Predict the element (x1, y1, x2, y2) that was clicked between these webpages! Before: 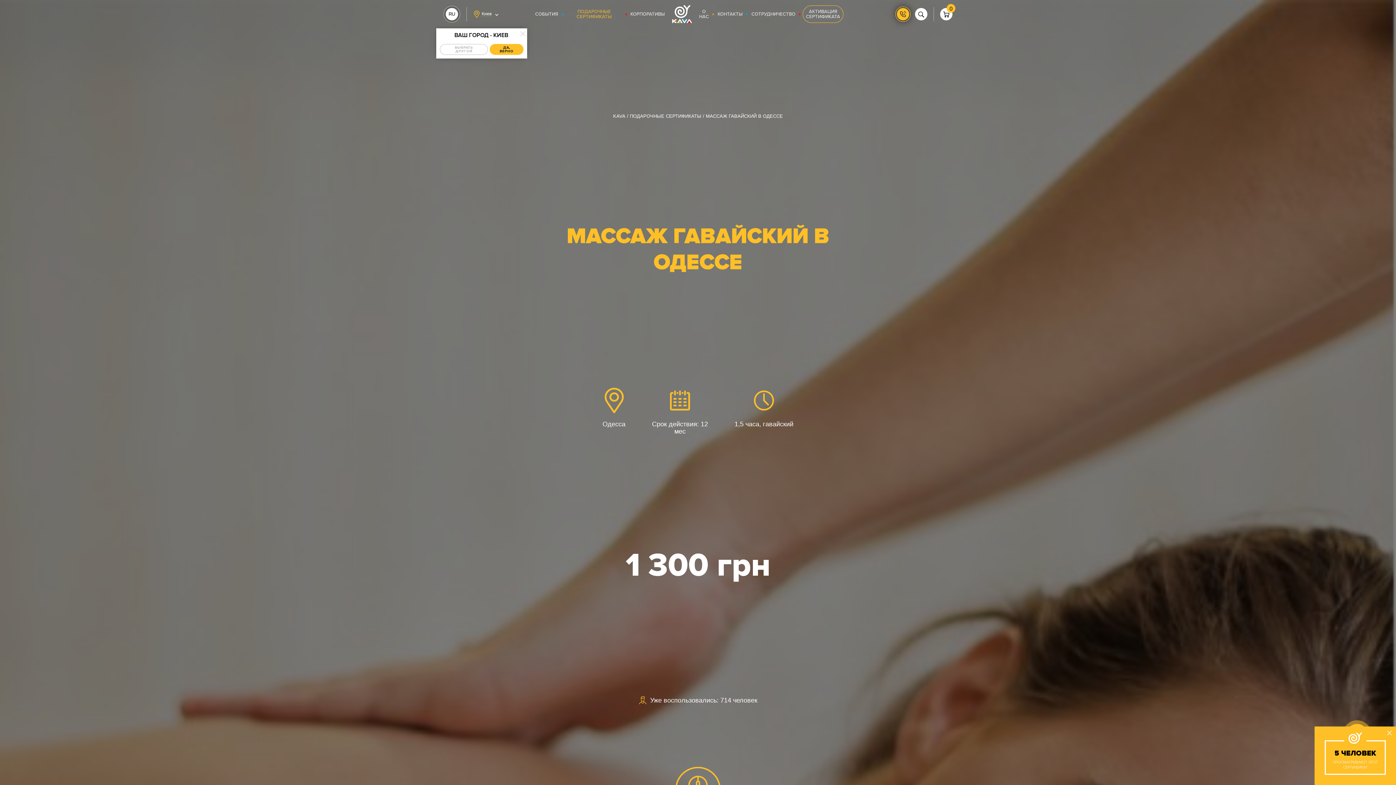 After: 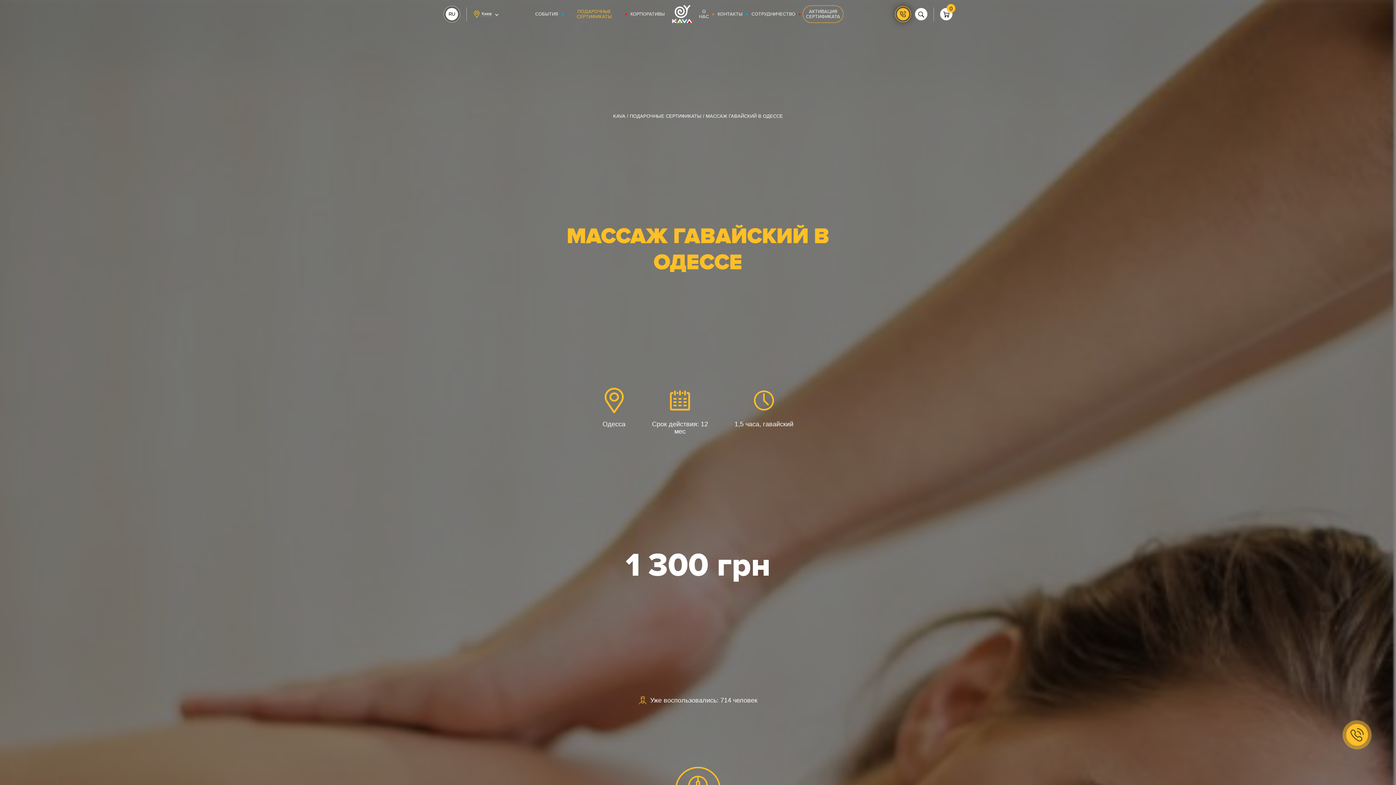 Action: label: МАССАЖ ГАВАЙСКИЙ В ОДЕССЕ bbox: (706, 113, 783, 119)